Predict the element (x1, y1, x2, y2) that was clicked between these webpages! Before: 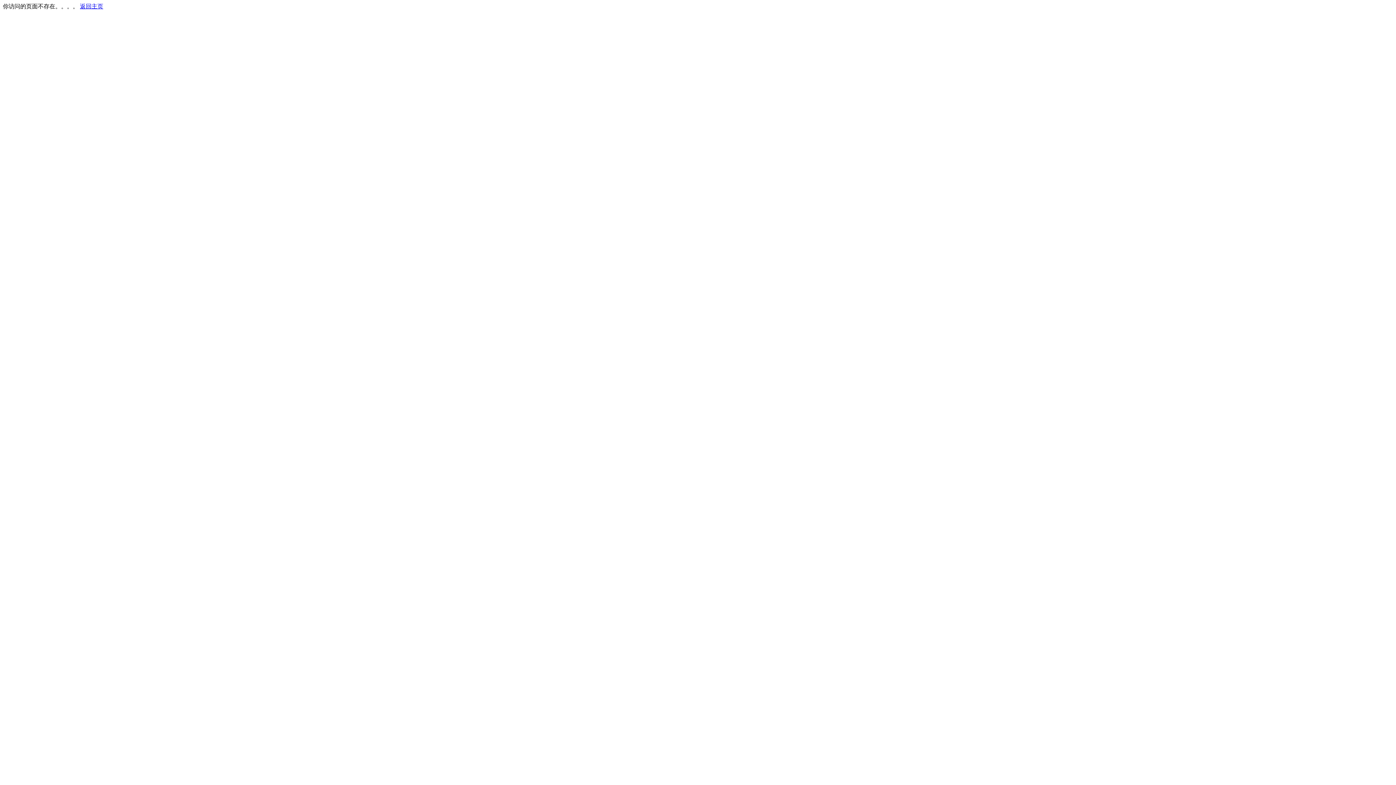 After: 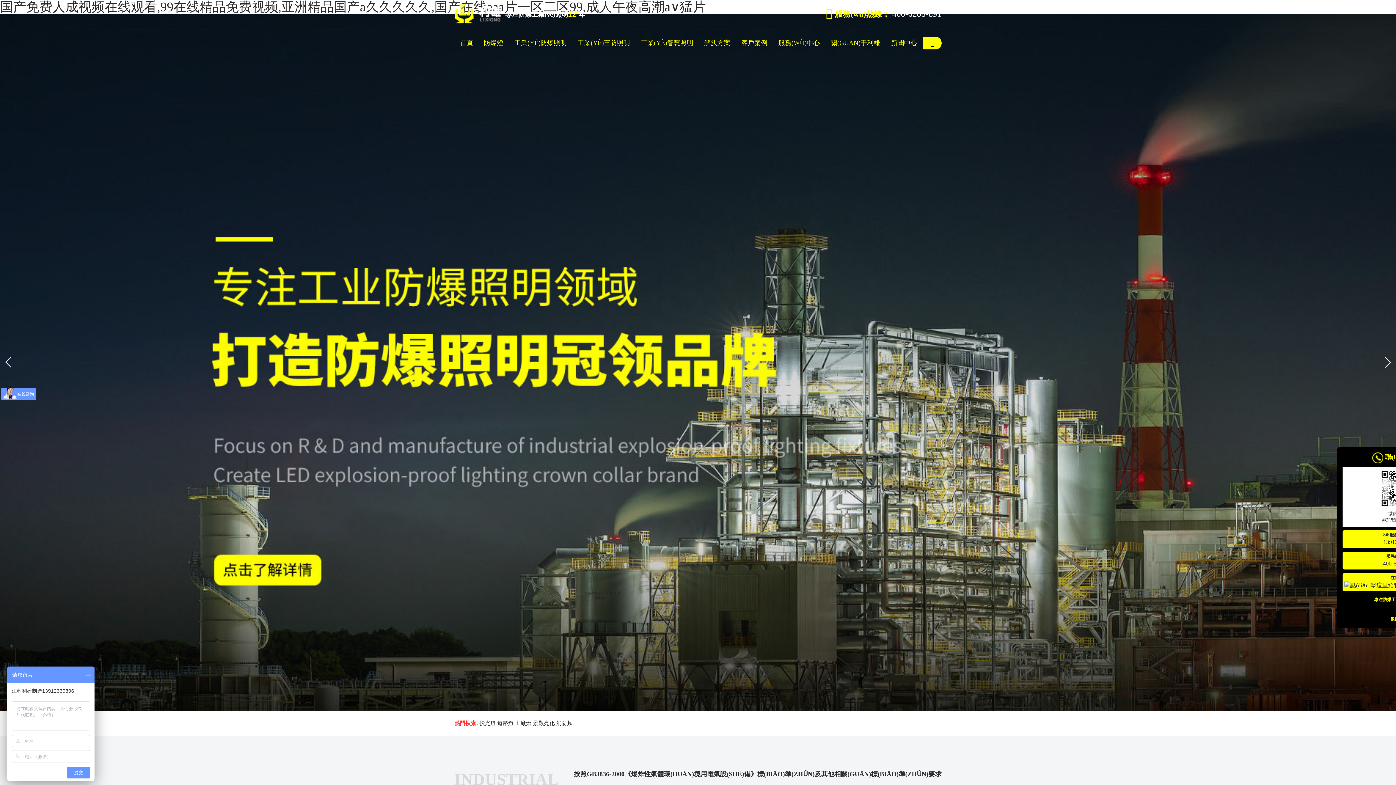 Action: label: 返回主页 bbox: (80, 3, 103, 9)